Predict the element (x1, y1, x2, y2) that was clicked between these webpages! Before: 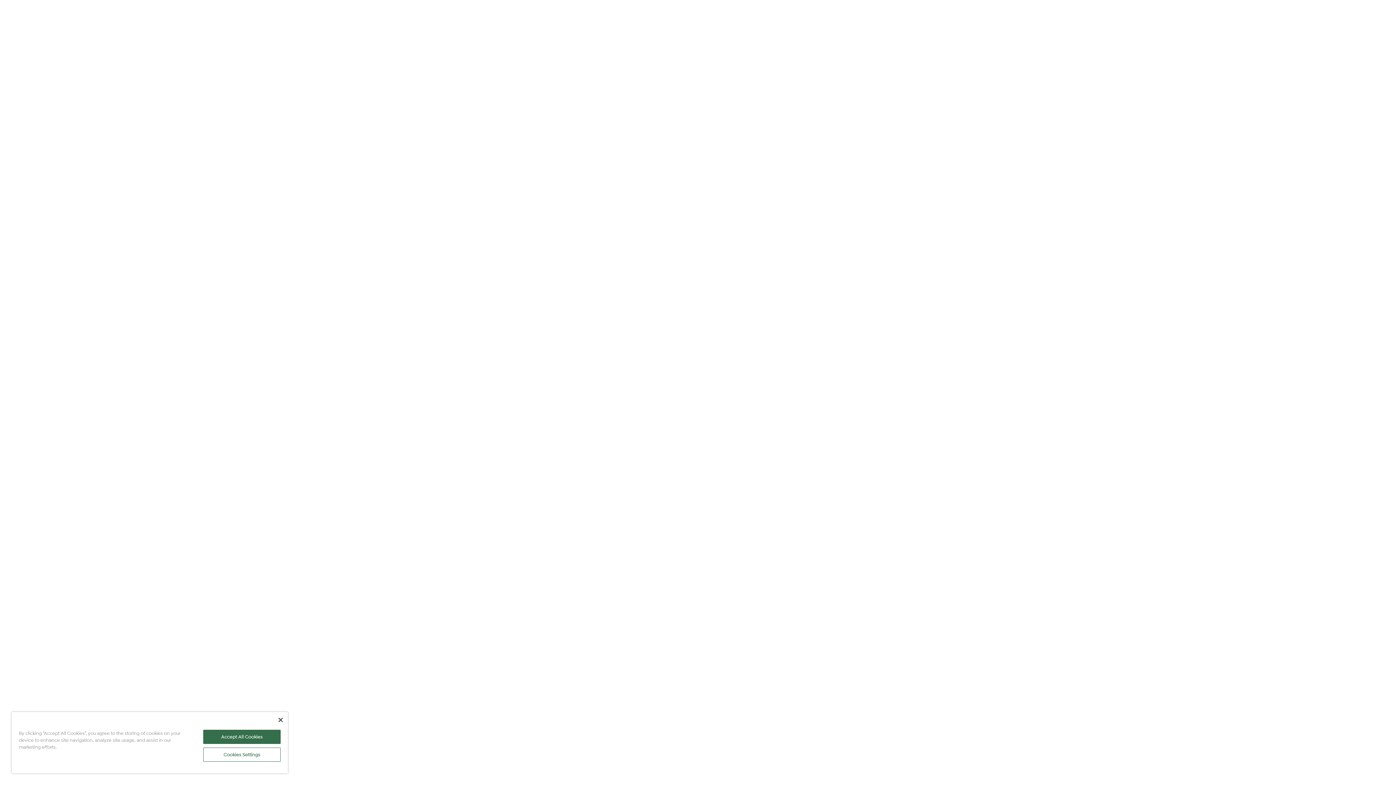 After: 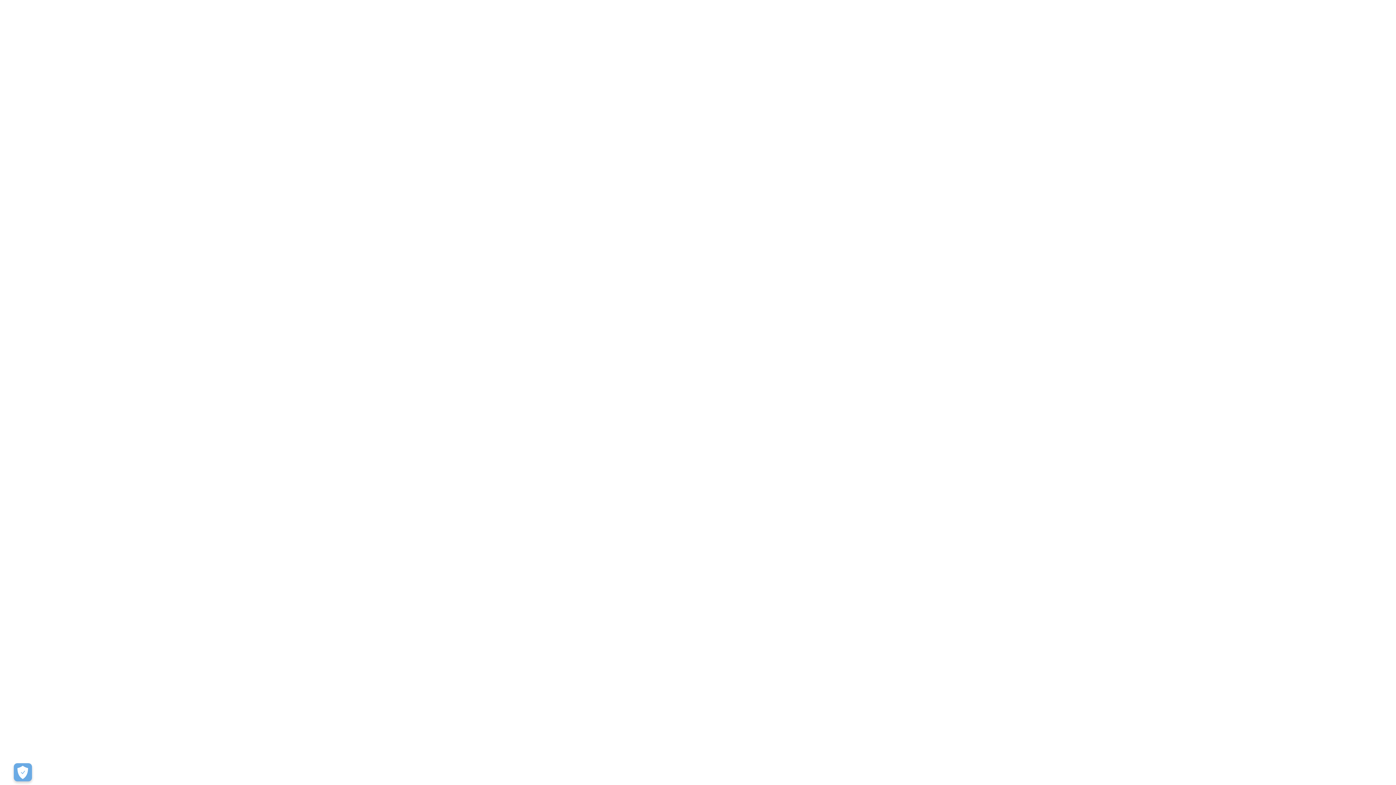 Action: label: Close bbox: (278, 718, 282, 722)